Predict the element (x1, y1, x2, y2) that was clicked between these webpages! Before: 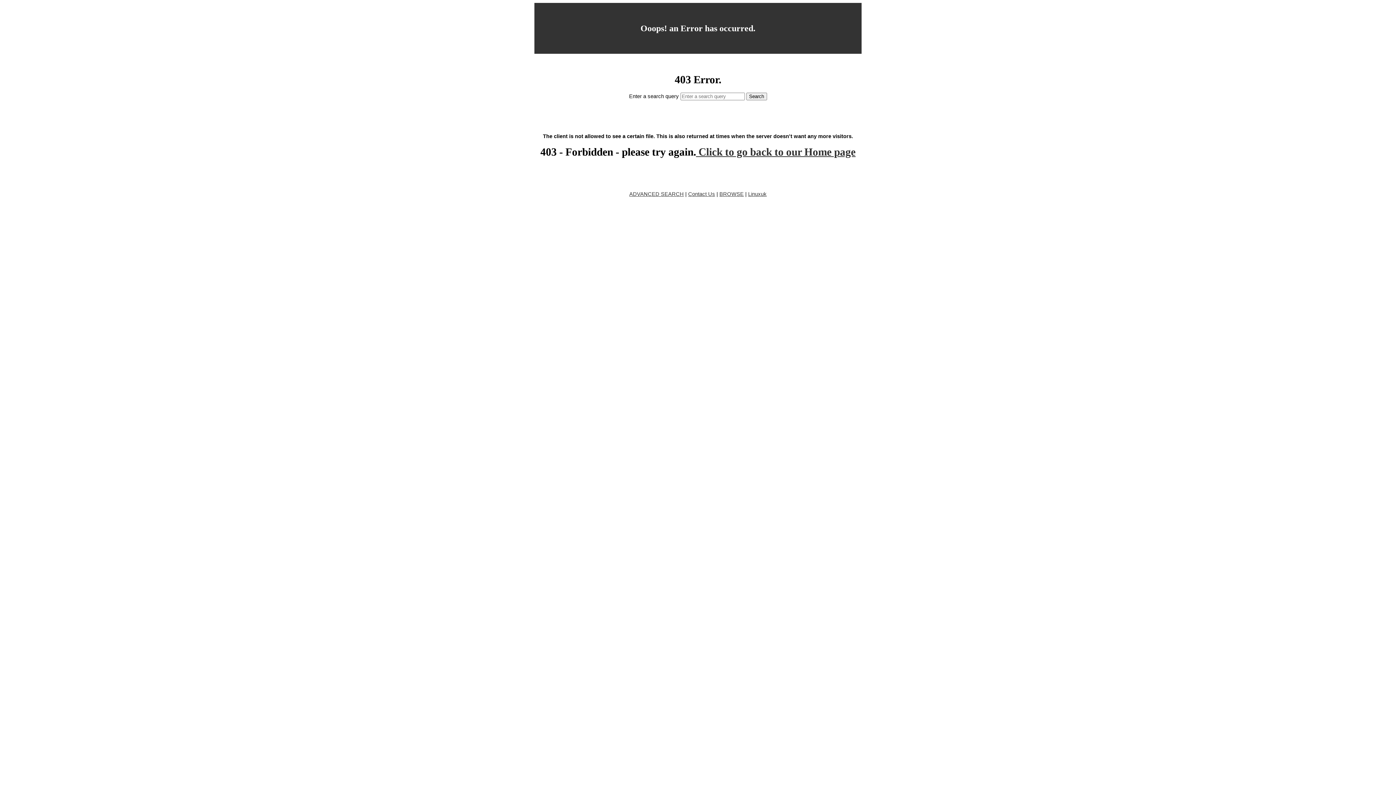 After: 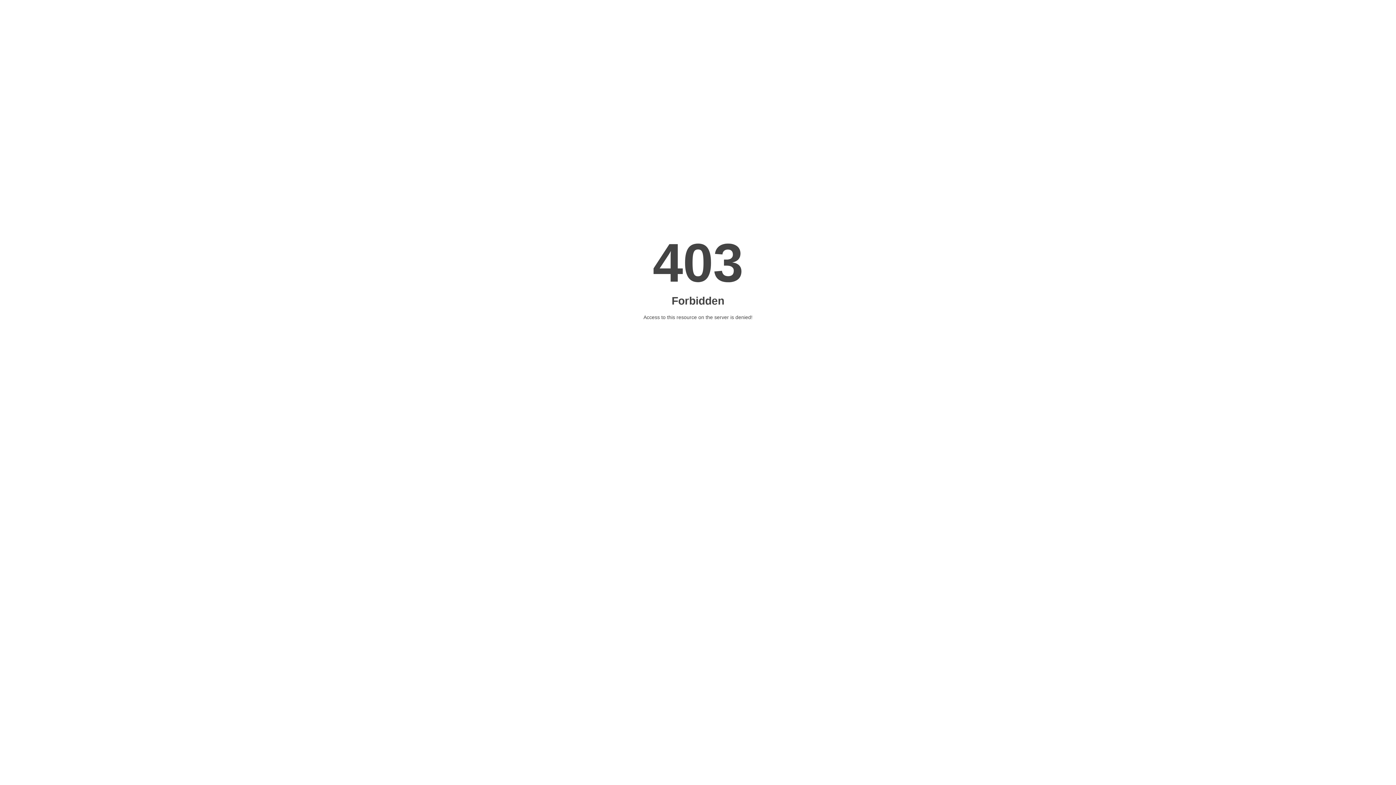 Action: label: Linuxuk bbox: (748, 191, 766, 197)